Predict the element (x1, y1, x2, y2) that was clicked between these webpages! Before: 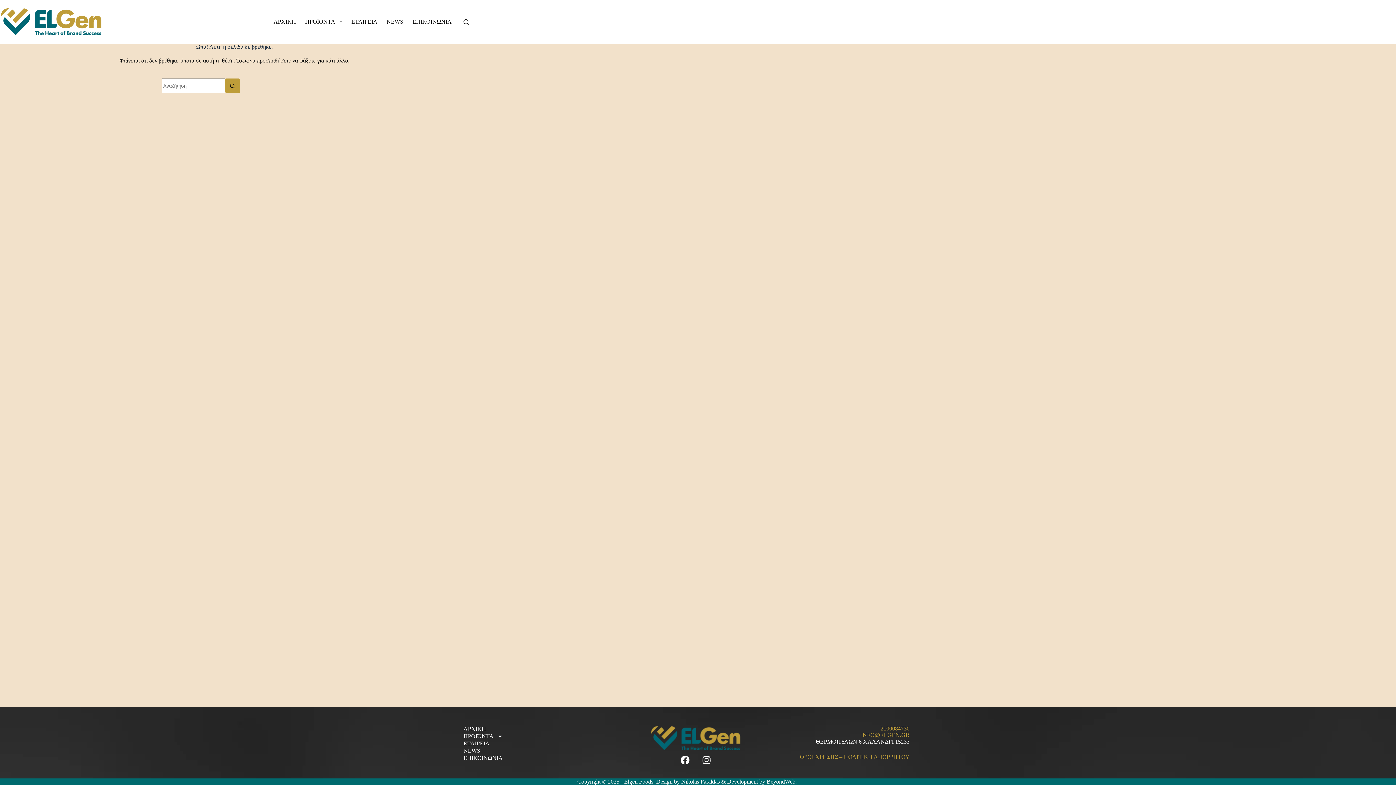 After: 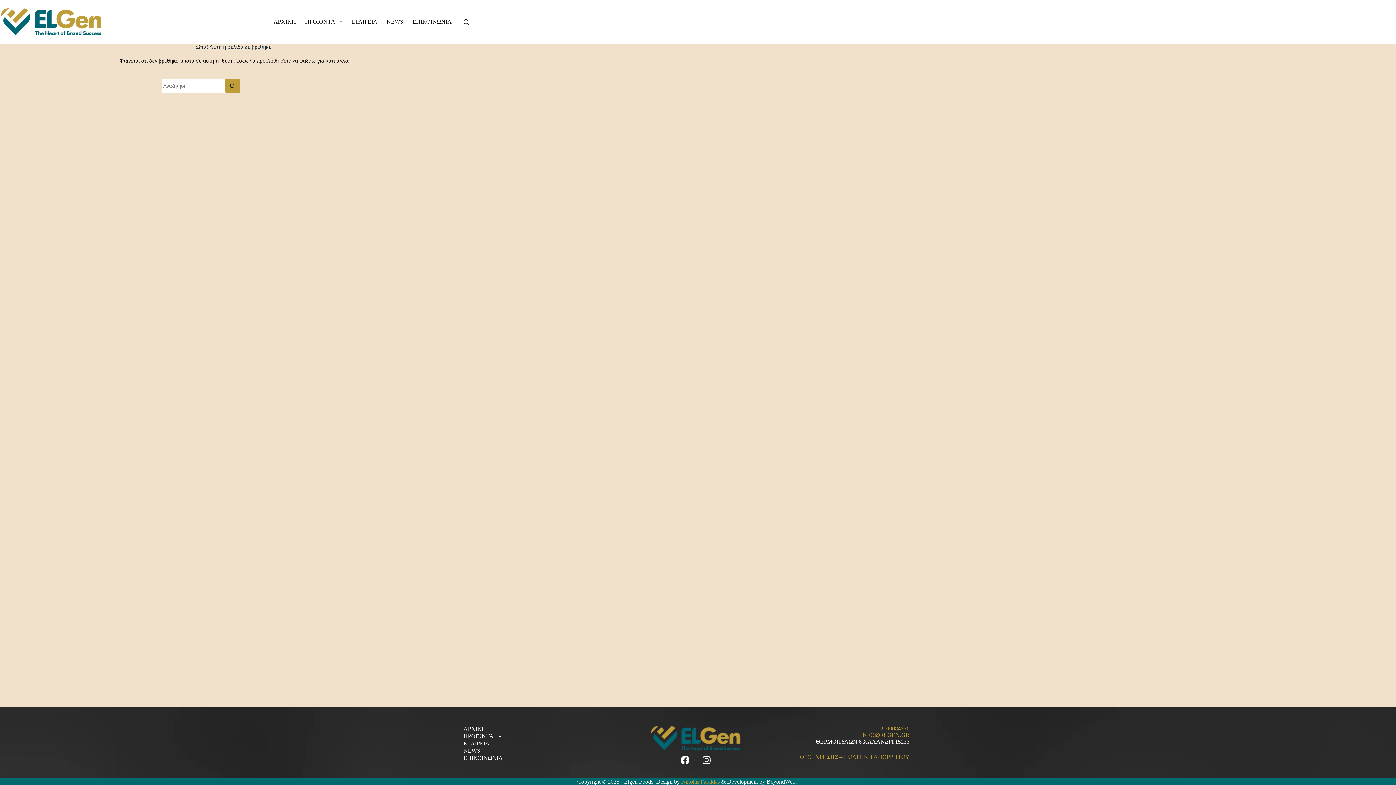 Action: bbox: (681, 778, 720, 785) label: Nikolas Faraklas